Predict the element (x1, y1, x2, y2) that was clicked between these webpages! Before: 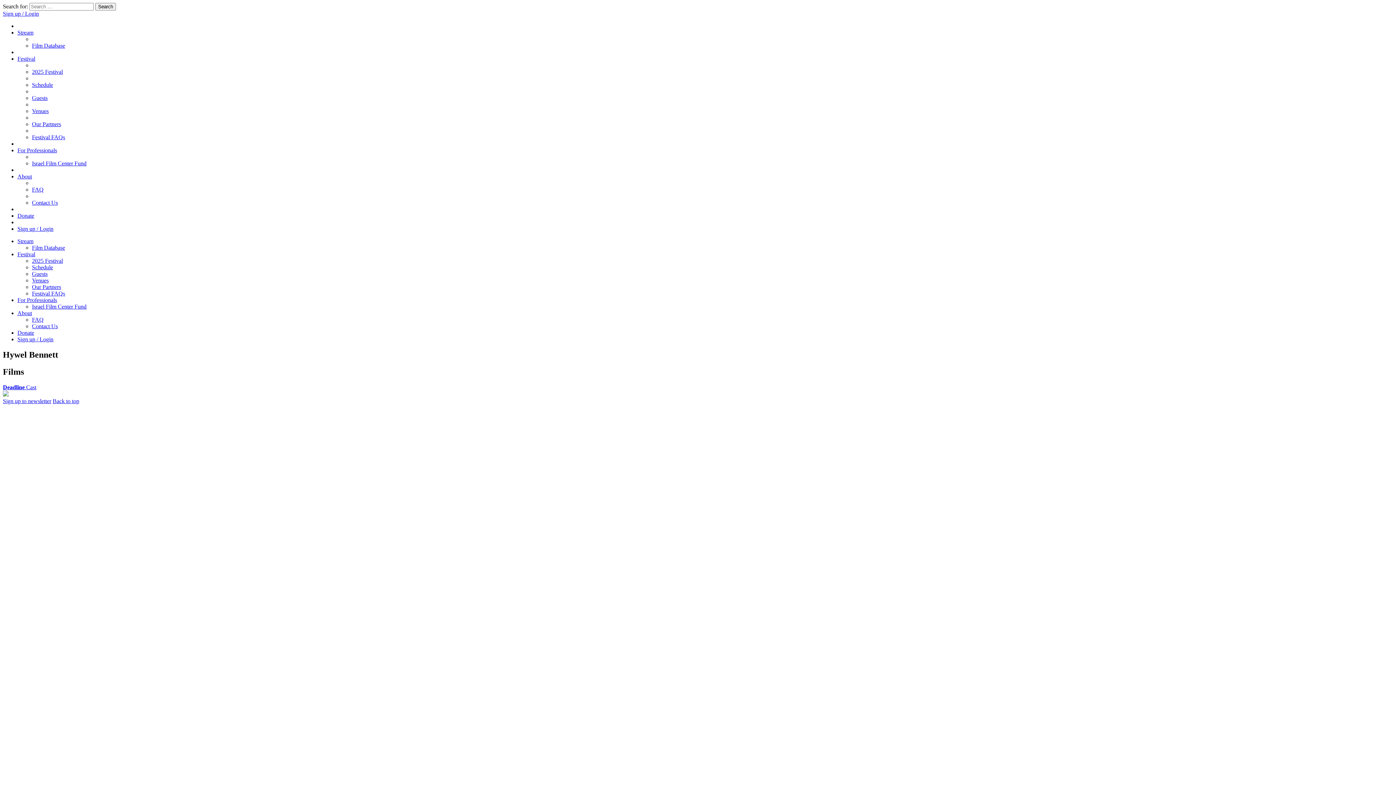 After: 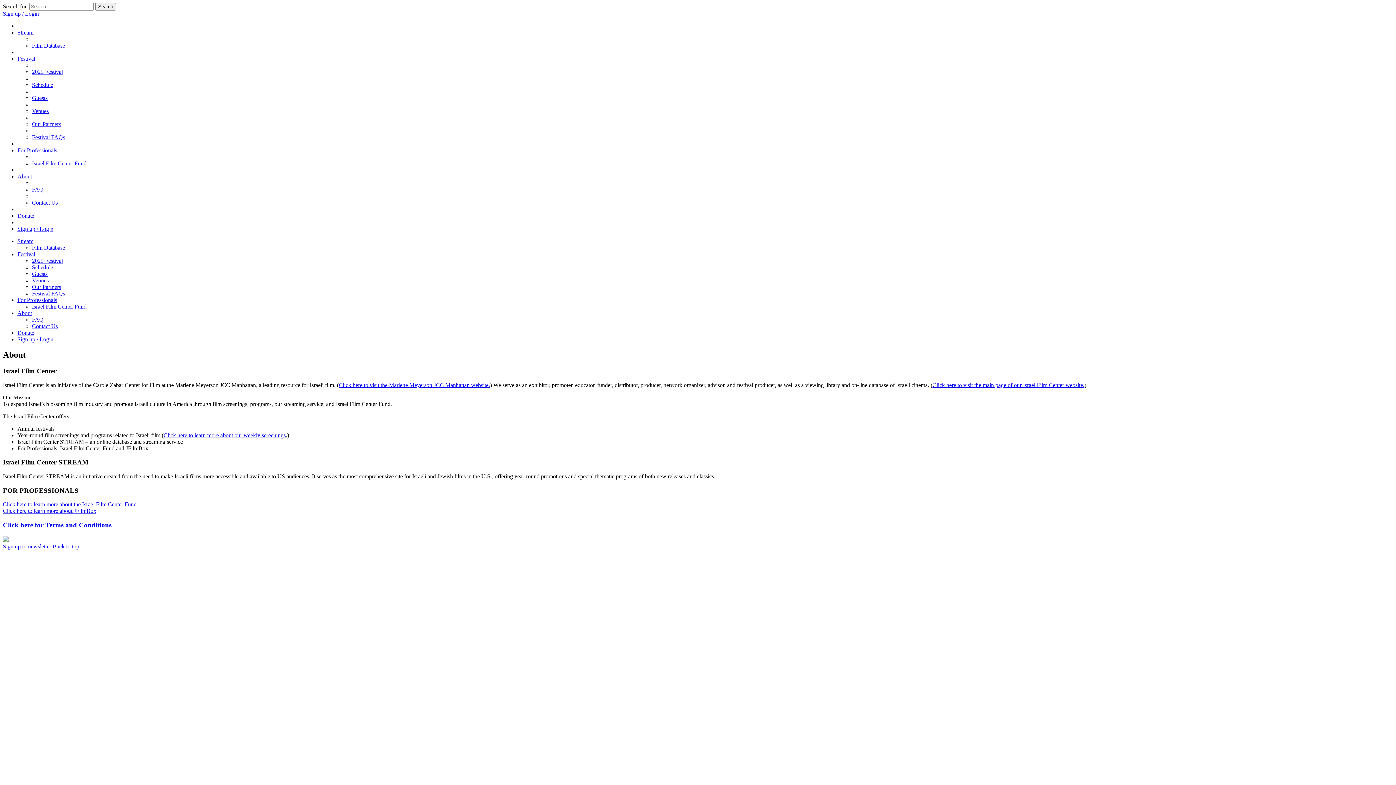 Action: bbox: (17, 310, 32, 316) label: About